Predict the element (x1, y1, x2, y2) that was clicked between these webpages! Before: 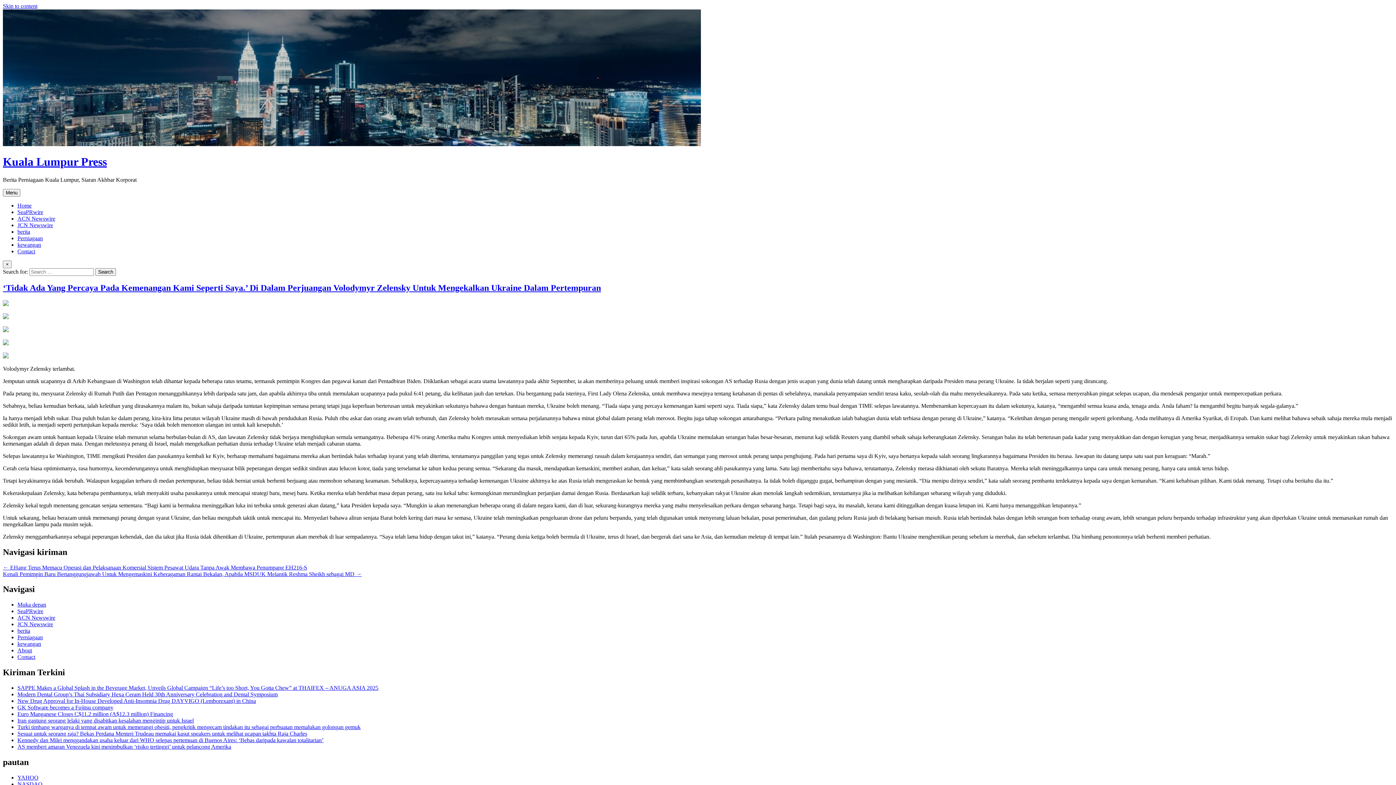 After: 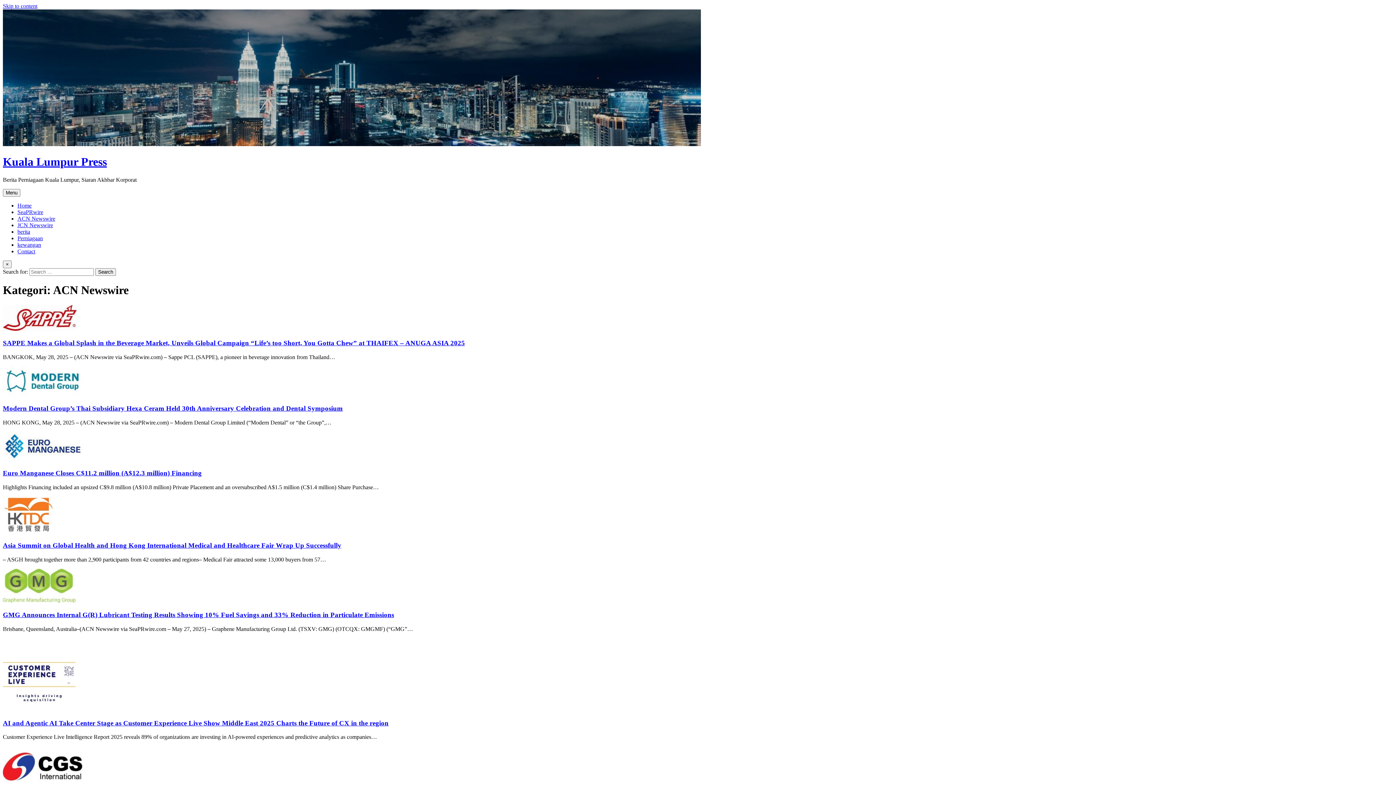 Action: bbox: (17, 615, 55, 621) label: ACN Newswire